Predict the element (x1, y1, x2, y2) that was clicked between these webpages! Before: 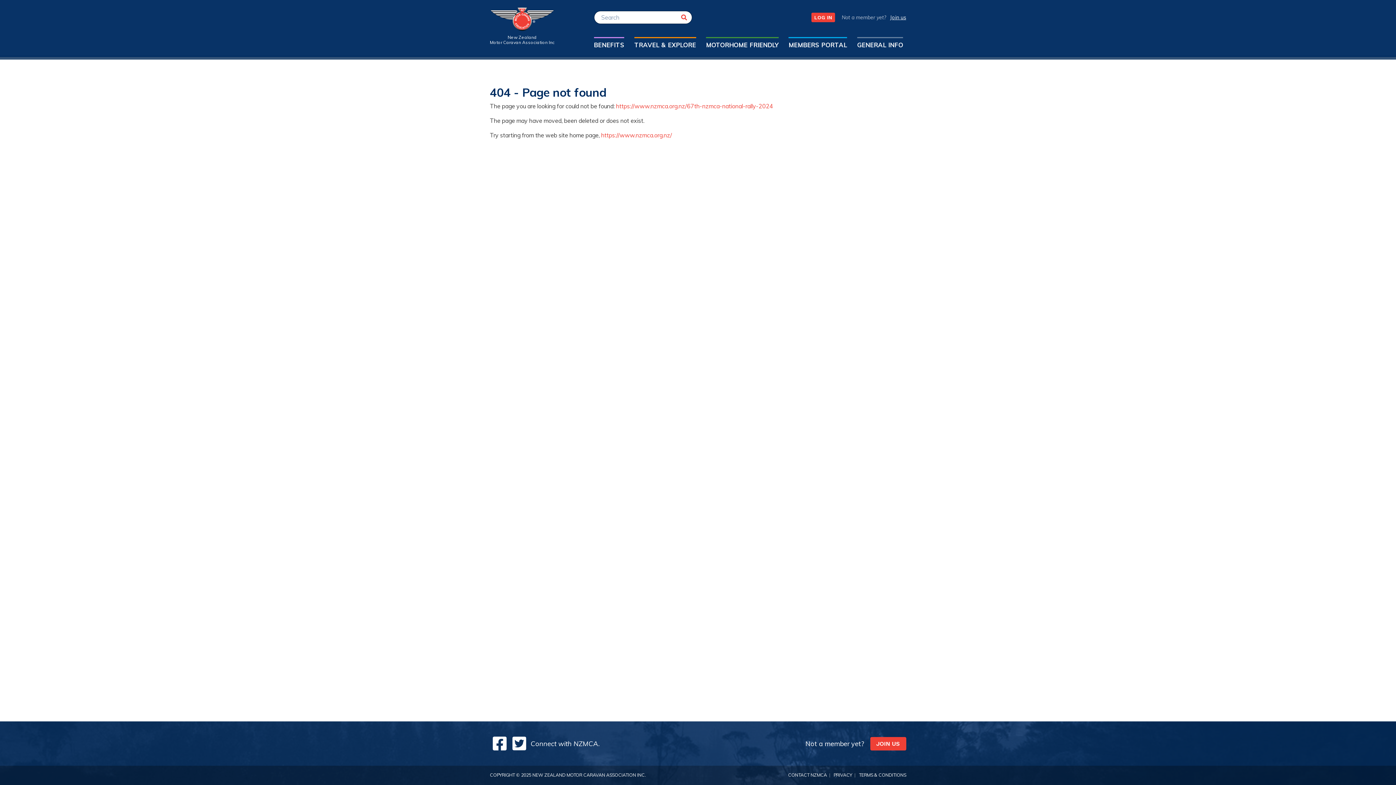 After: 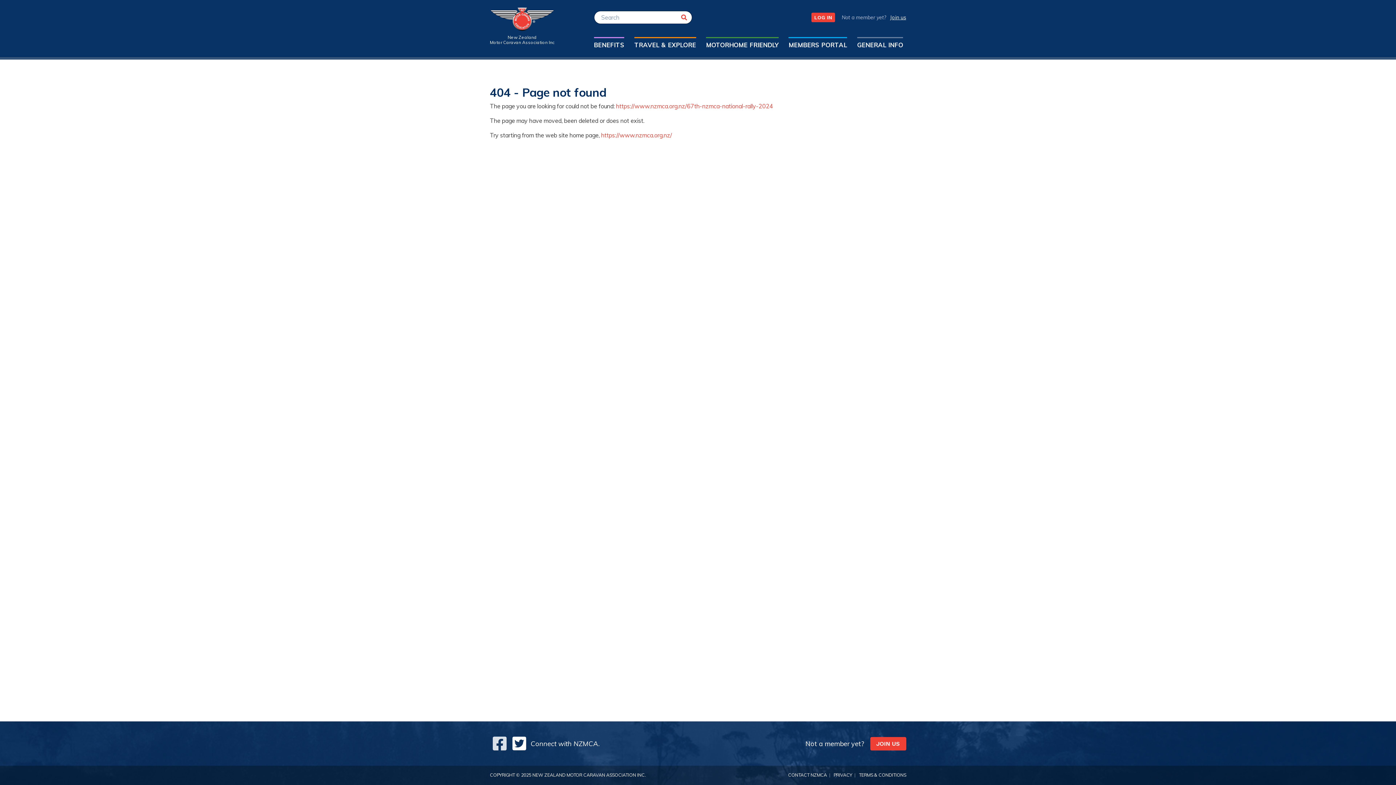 Action: bbox: (490, 732, 509, 755)